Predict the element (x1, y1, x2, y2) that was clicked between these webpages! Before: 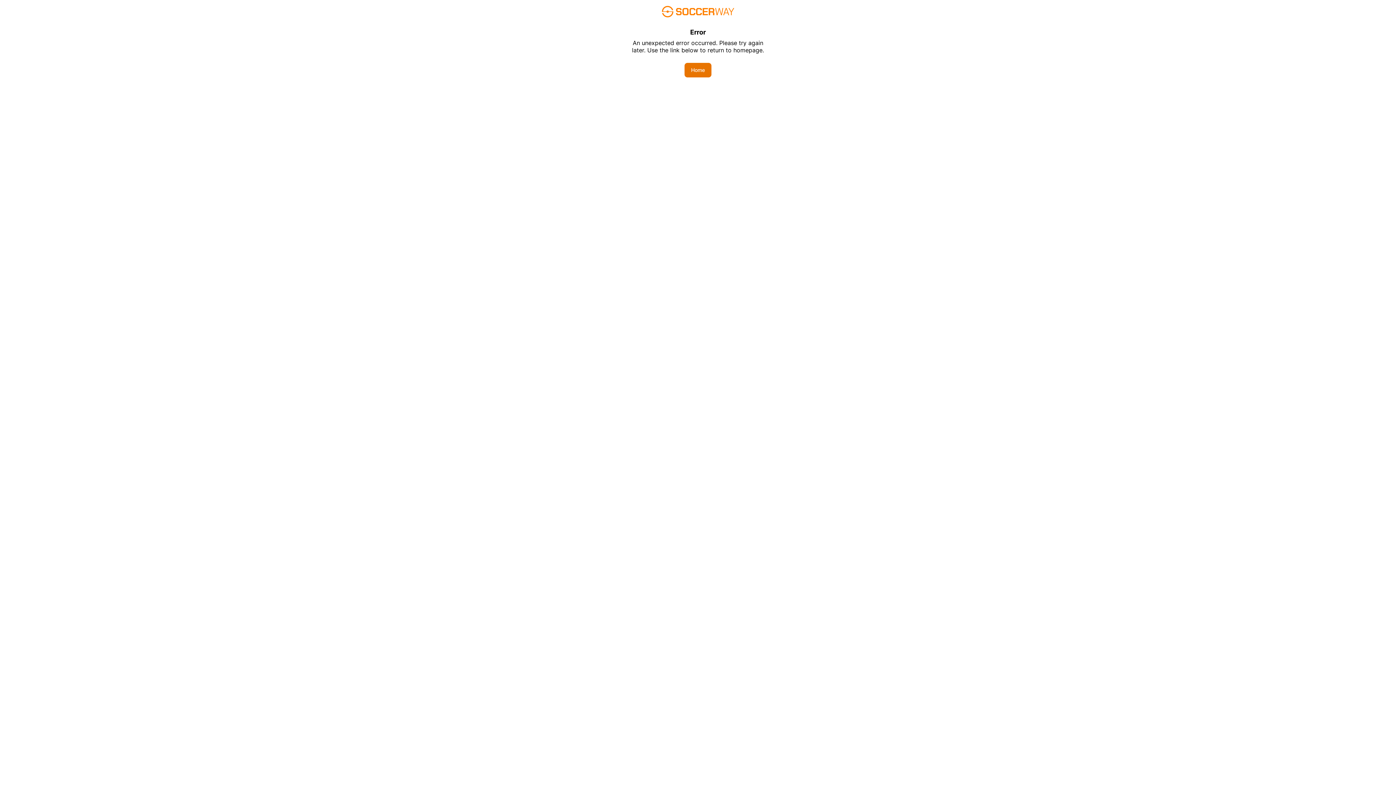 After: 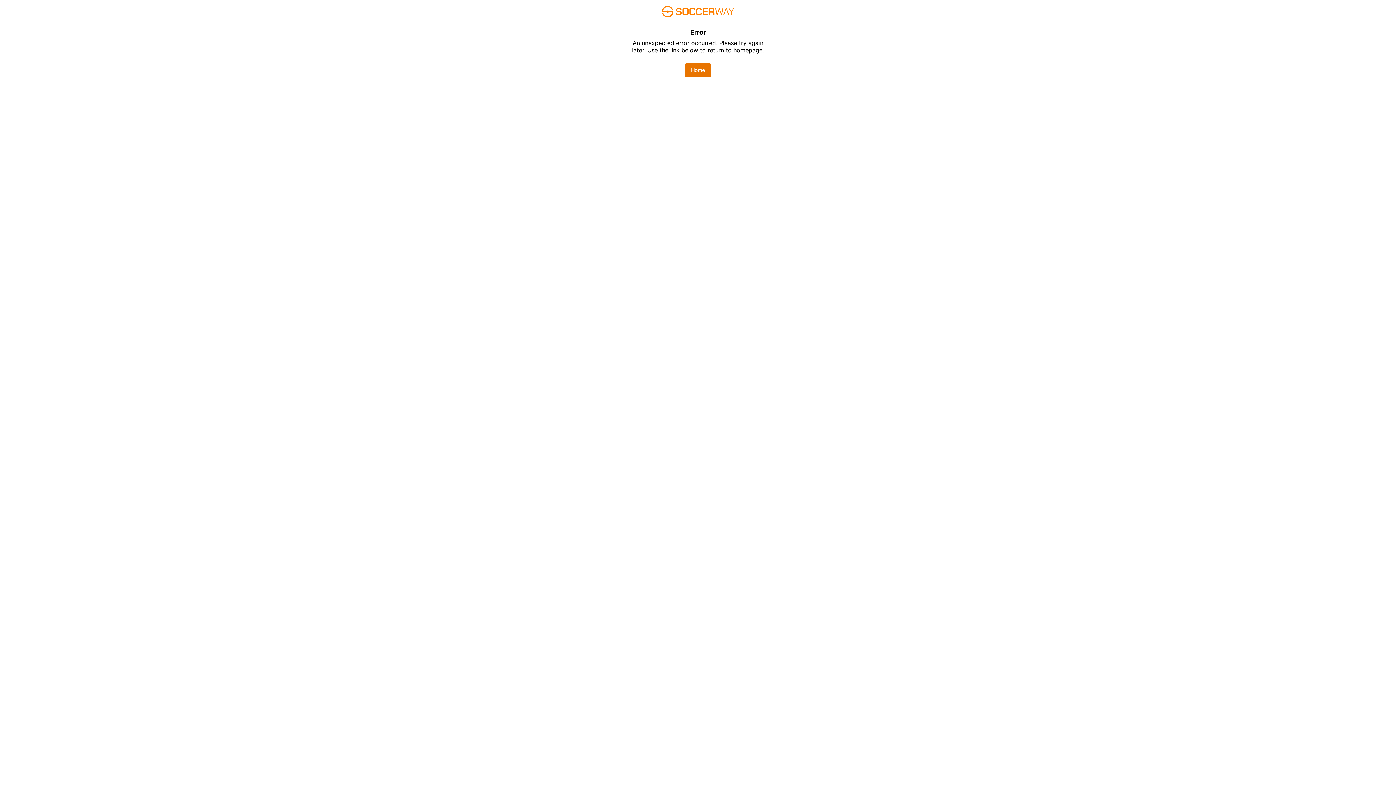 Action: bbox: (684, 62, 711, 77) label: Home